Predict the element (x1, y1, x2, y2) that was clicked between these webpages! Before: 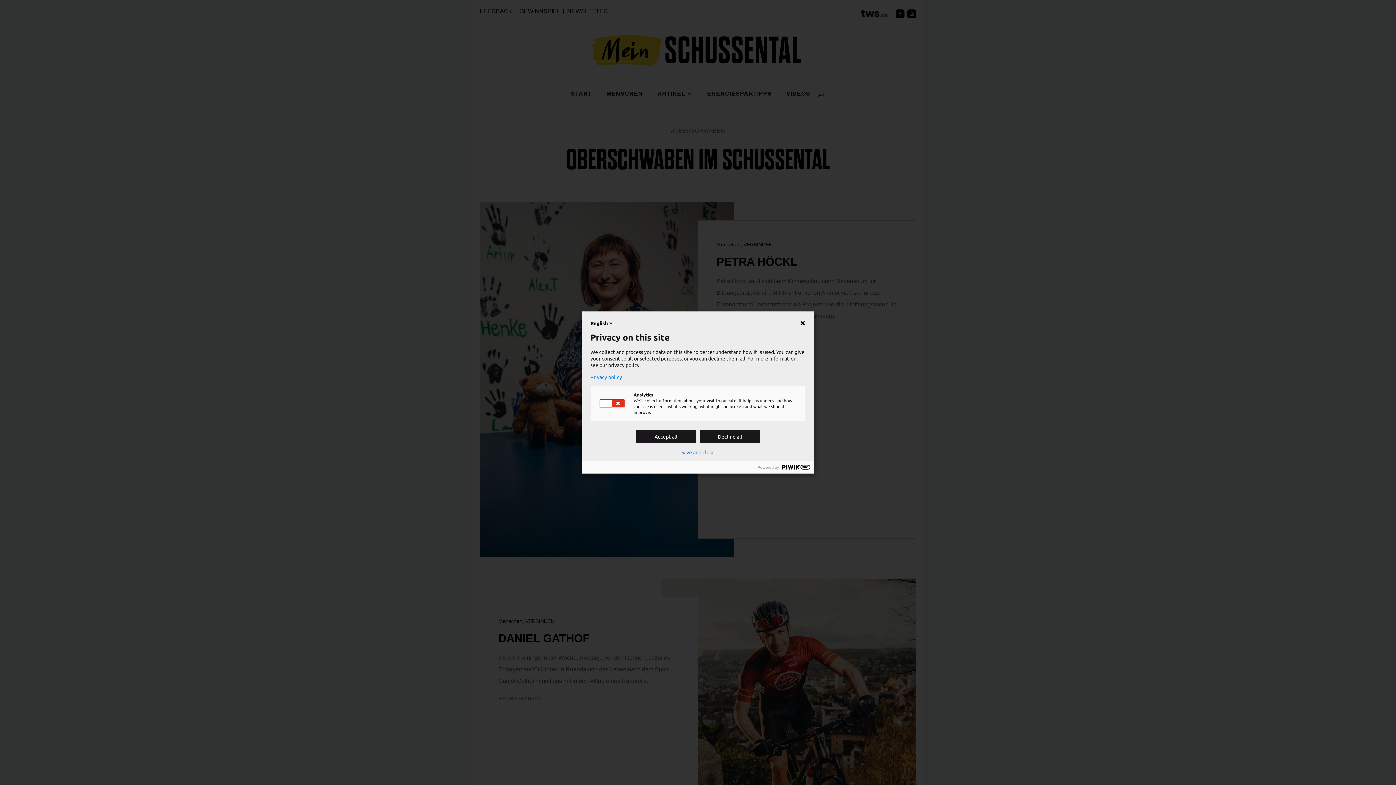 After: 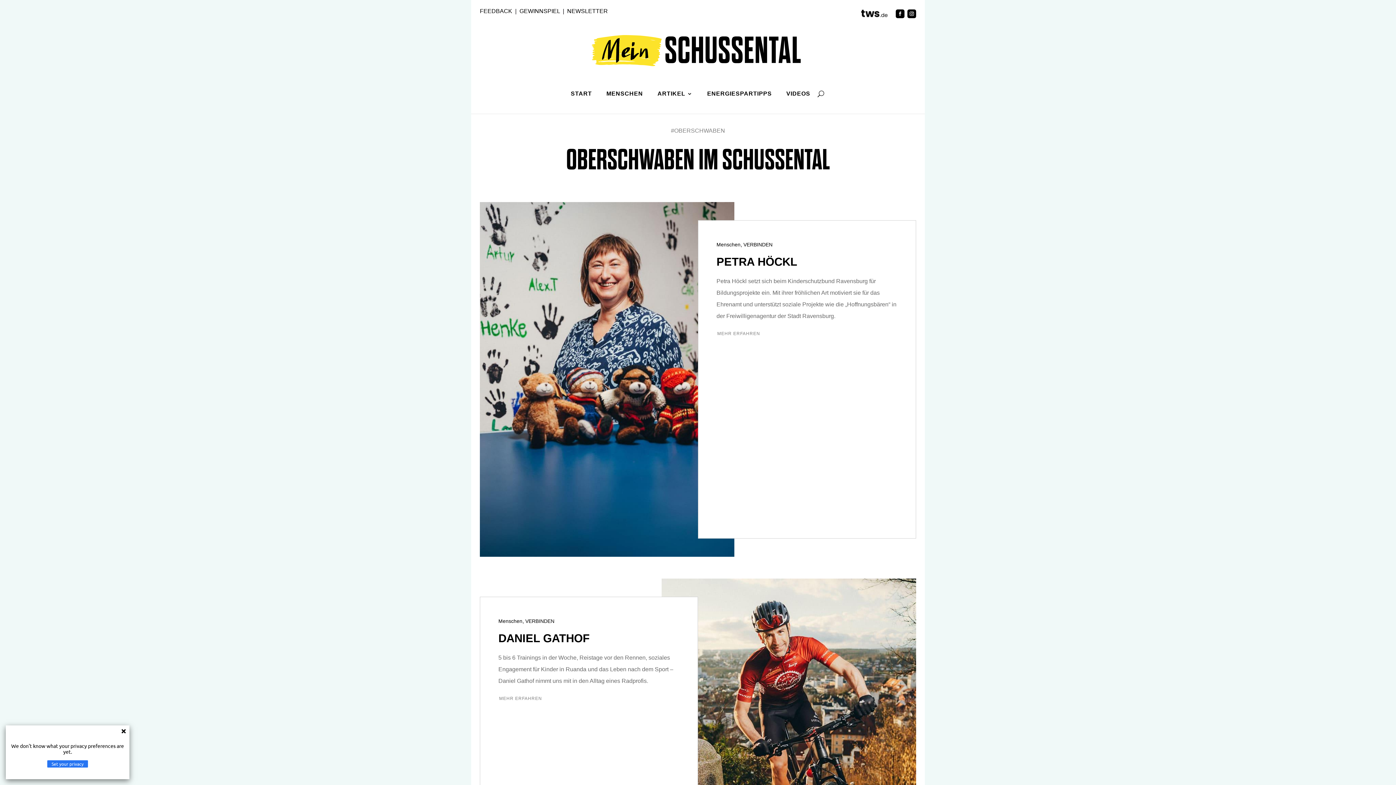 Action: label: Privacy policy bbox: (590, 374, 805, 380)